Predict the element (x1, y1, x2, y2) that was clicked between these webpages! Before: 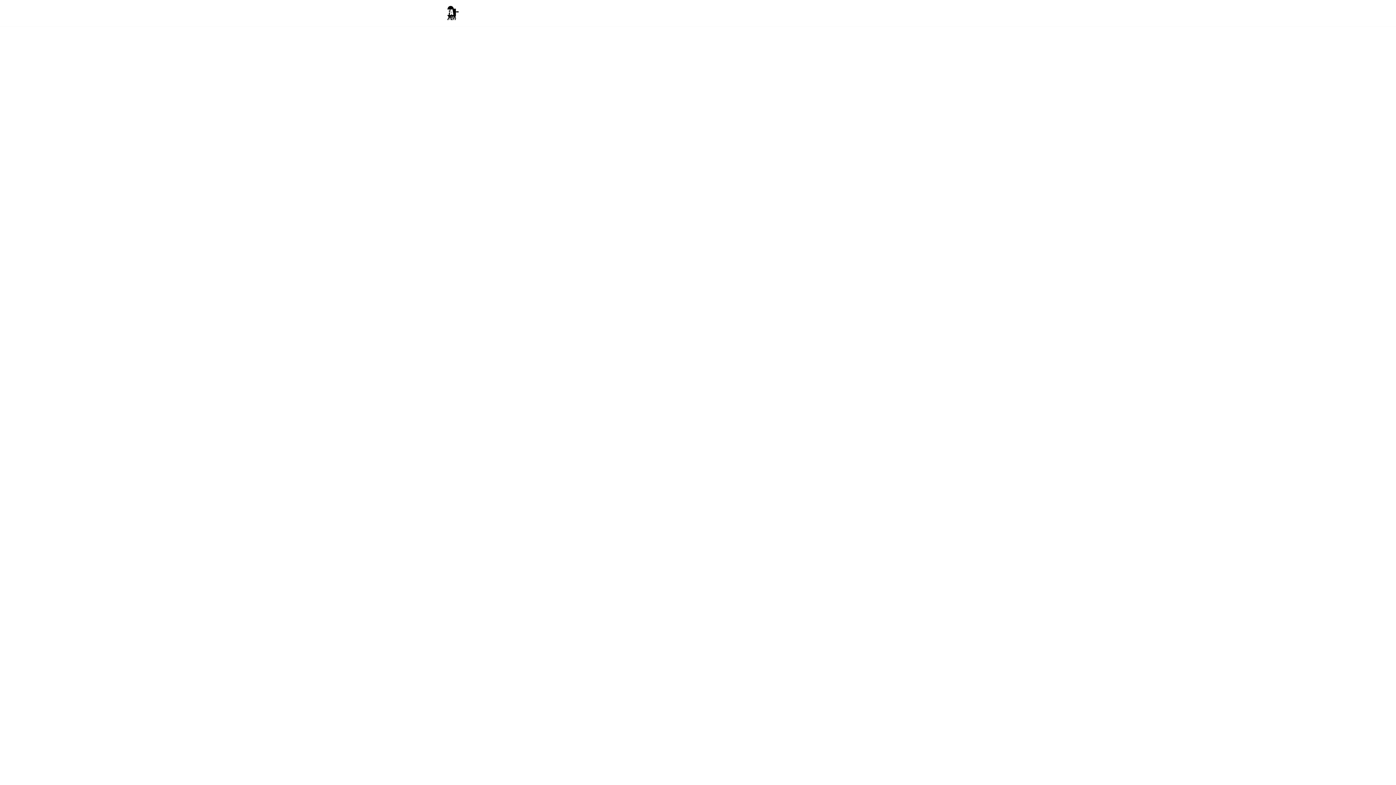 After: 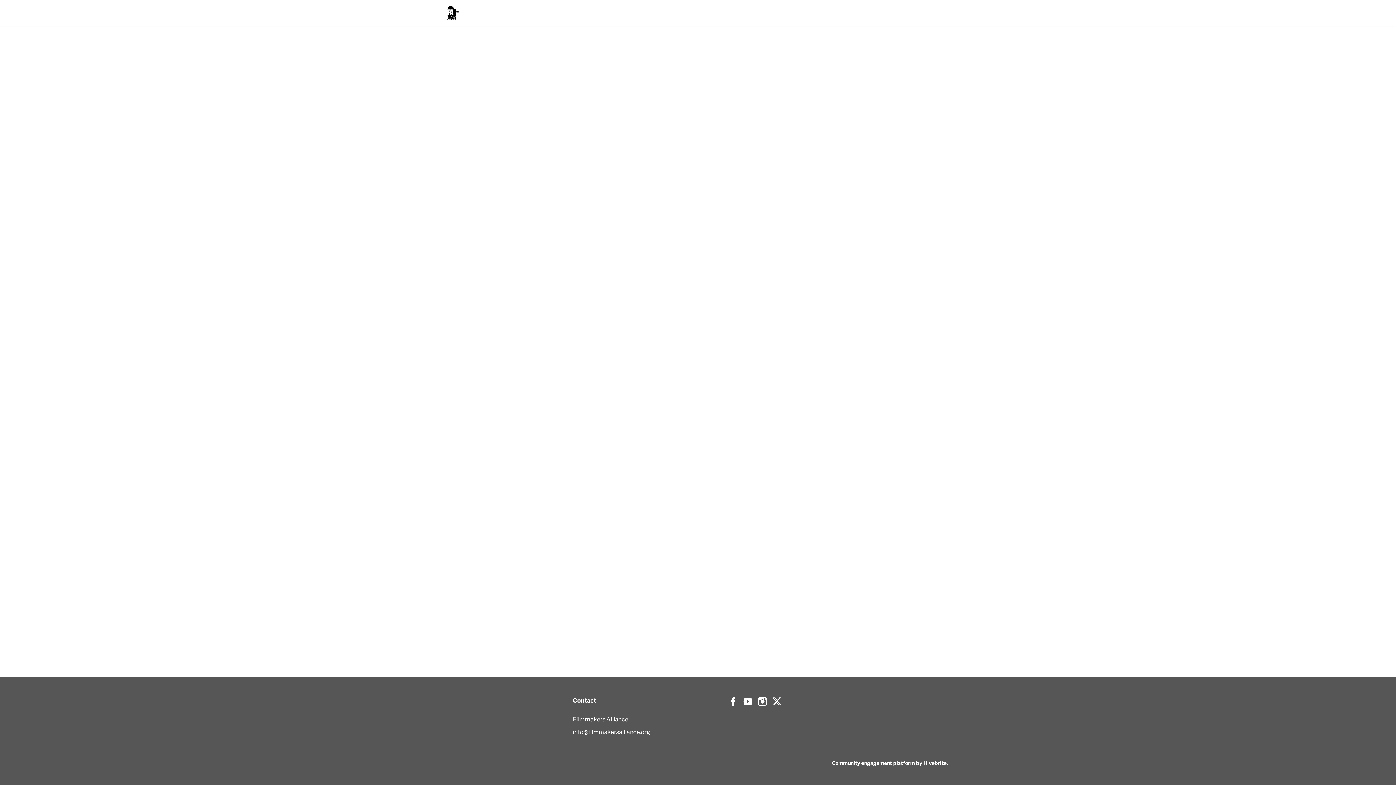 Action: label: Join bbox: (493, 0, 511, 26)